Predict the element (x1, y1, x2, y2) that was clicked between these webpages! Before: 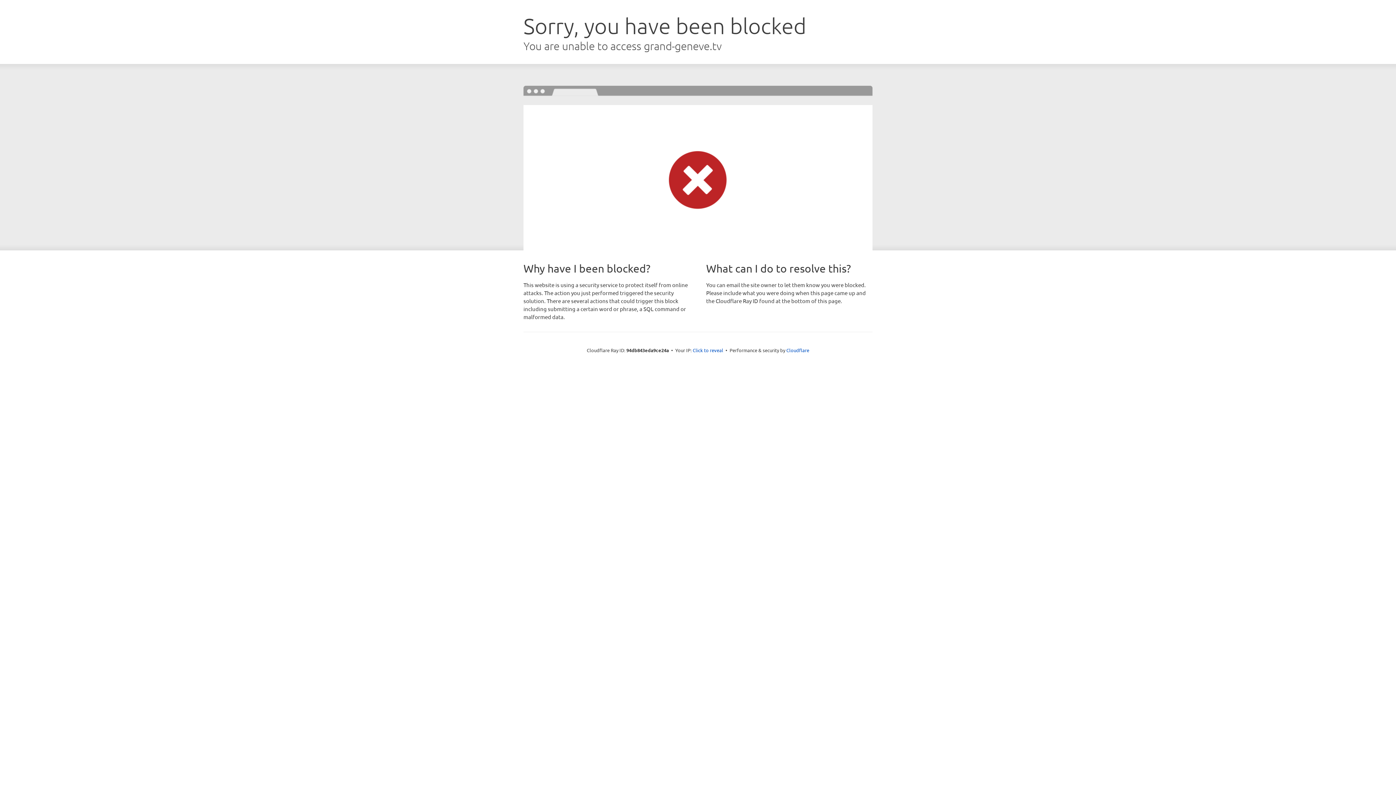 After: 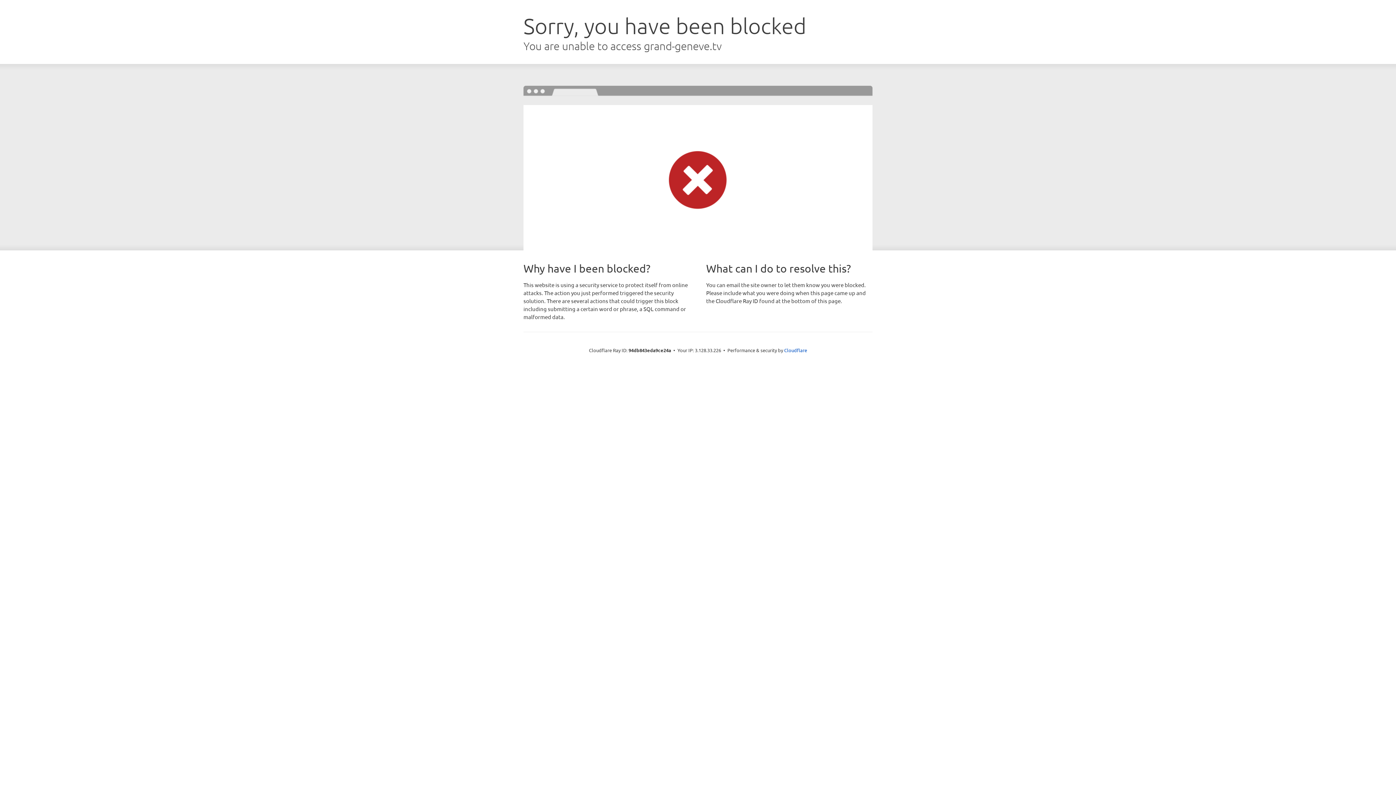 Action: label: Click to reveal bbox: (692, 346, 723, 353)